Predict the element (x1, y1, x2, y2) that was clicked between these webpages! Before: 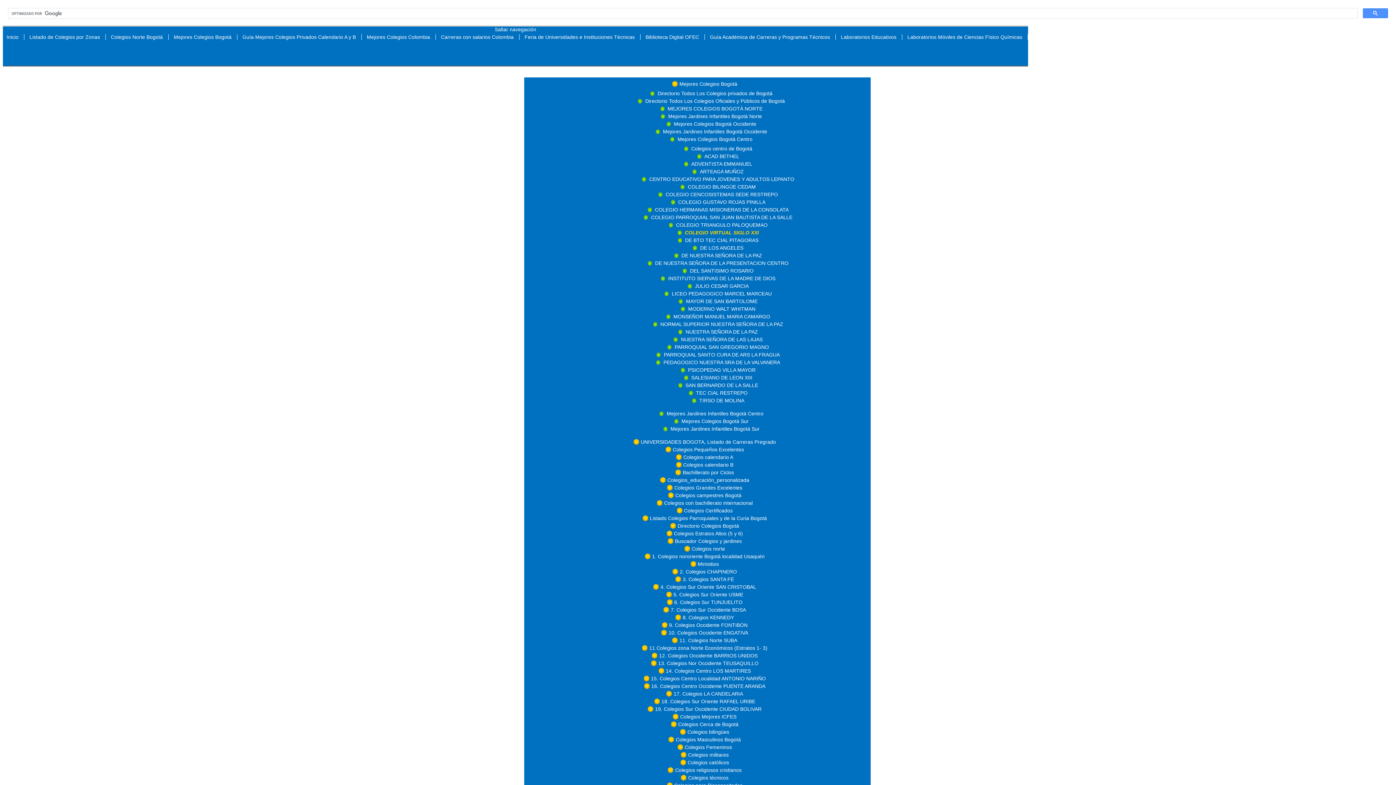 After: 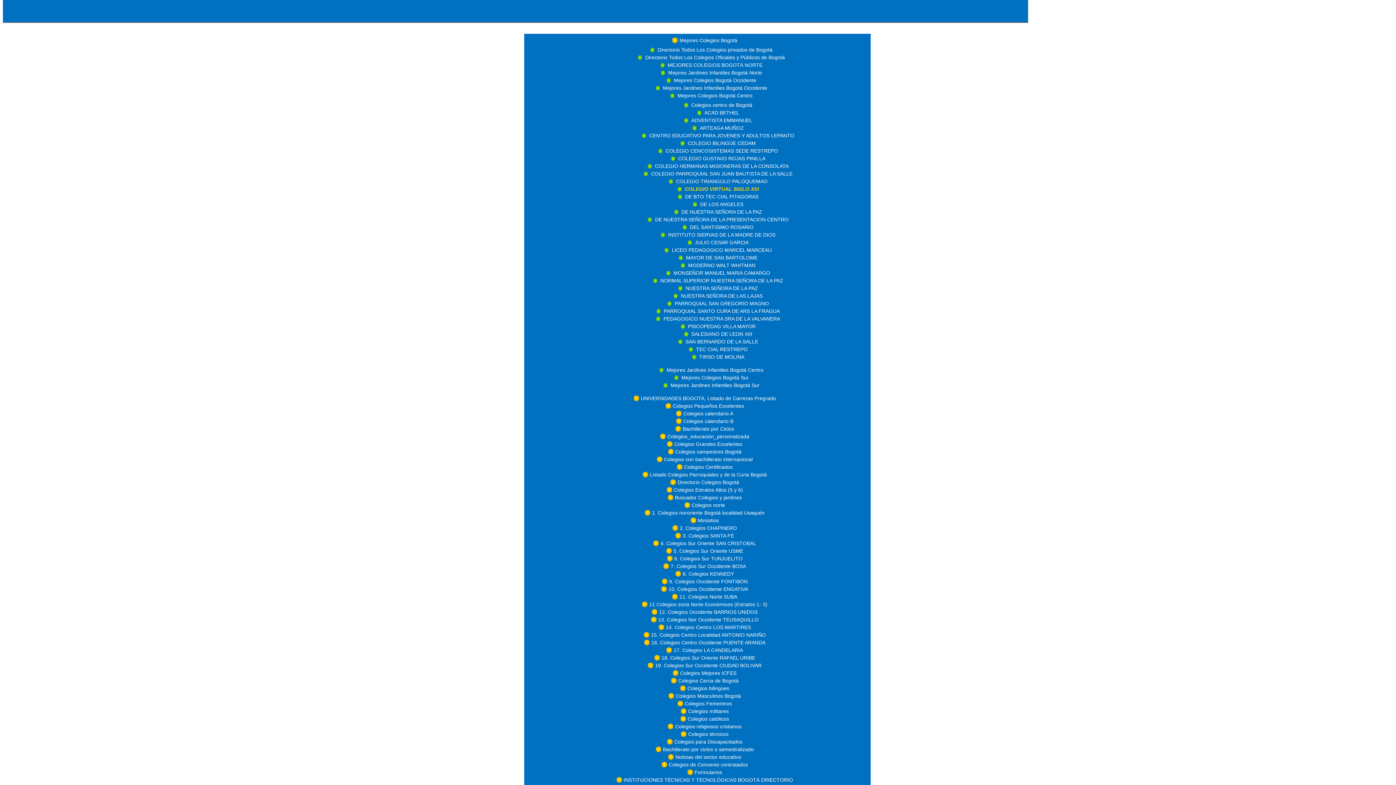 Action: bbox: (494, 26, 536, 32) label: Saltar navegación